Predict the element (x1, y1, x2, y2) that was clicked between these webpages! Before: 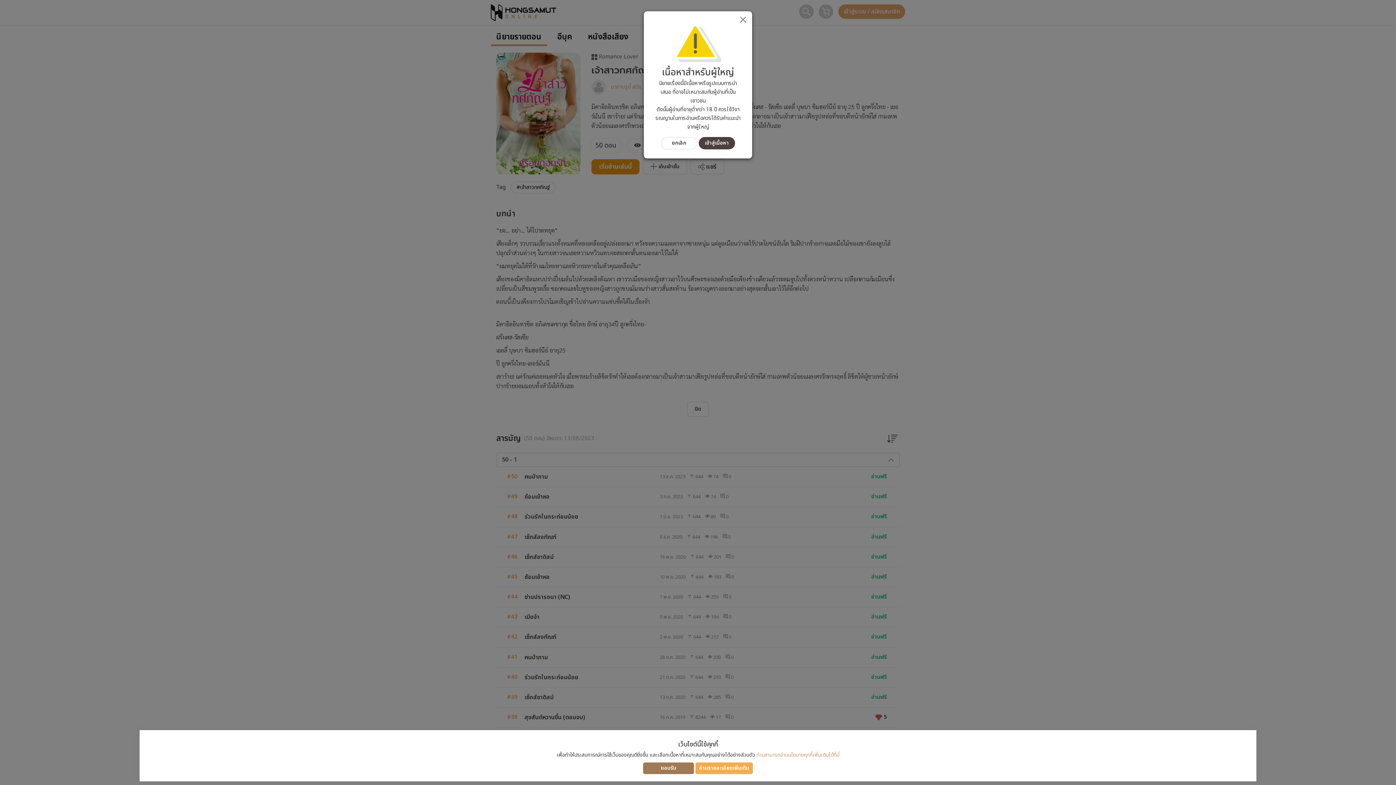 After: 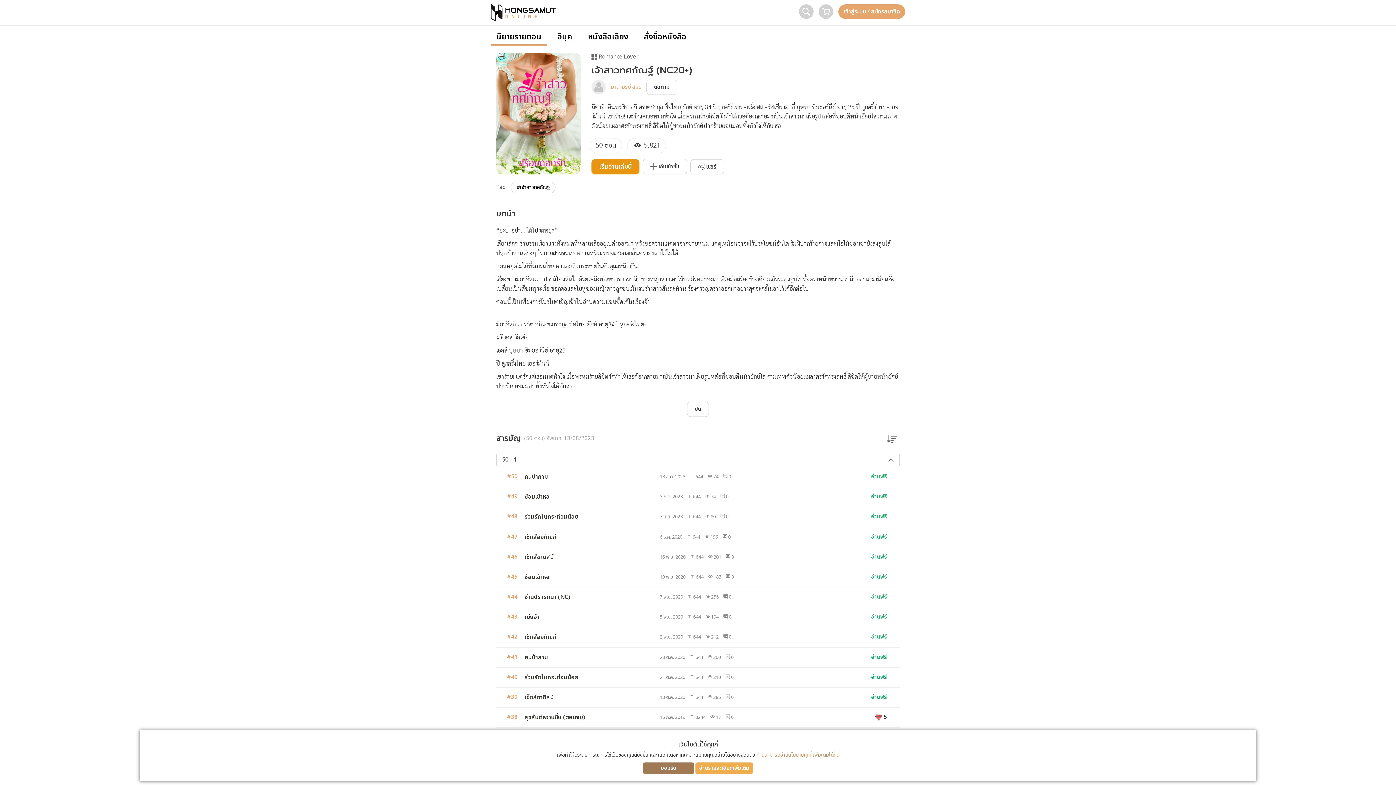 Action: bbox: (698, 137, 735, 149) label: เข้าสู่เนื้อหา